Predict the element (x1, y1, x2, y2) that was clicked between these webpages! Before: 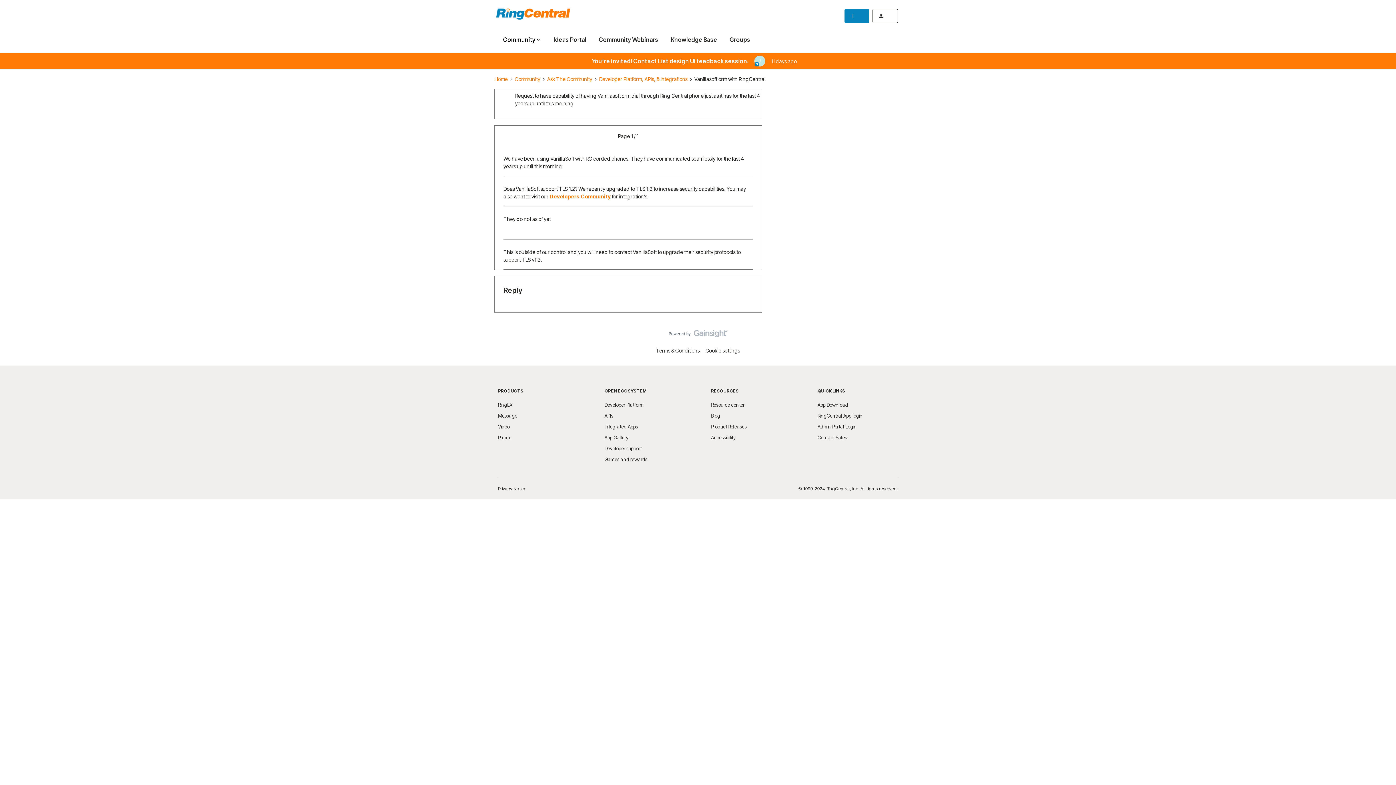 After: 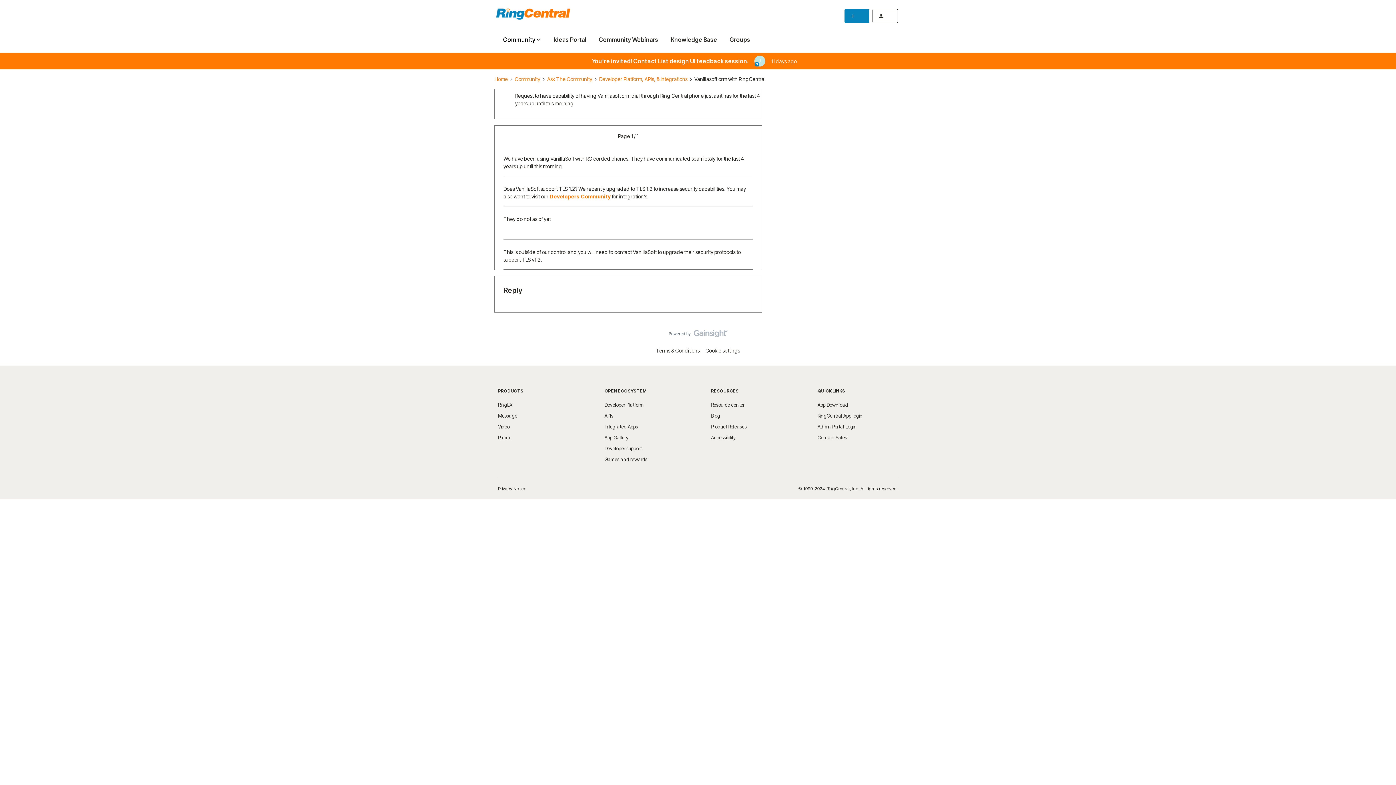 Action: label: App Download bbox: (817, 402, 848, 408)